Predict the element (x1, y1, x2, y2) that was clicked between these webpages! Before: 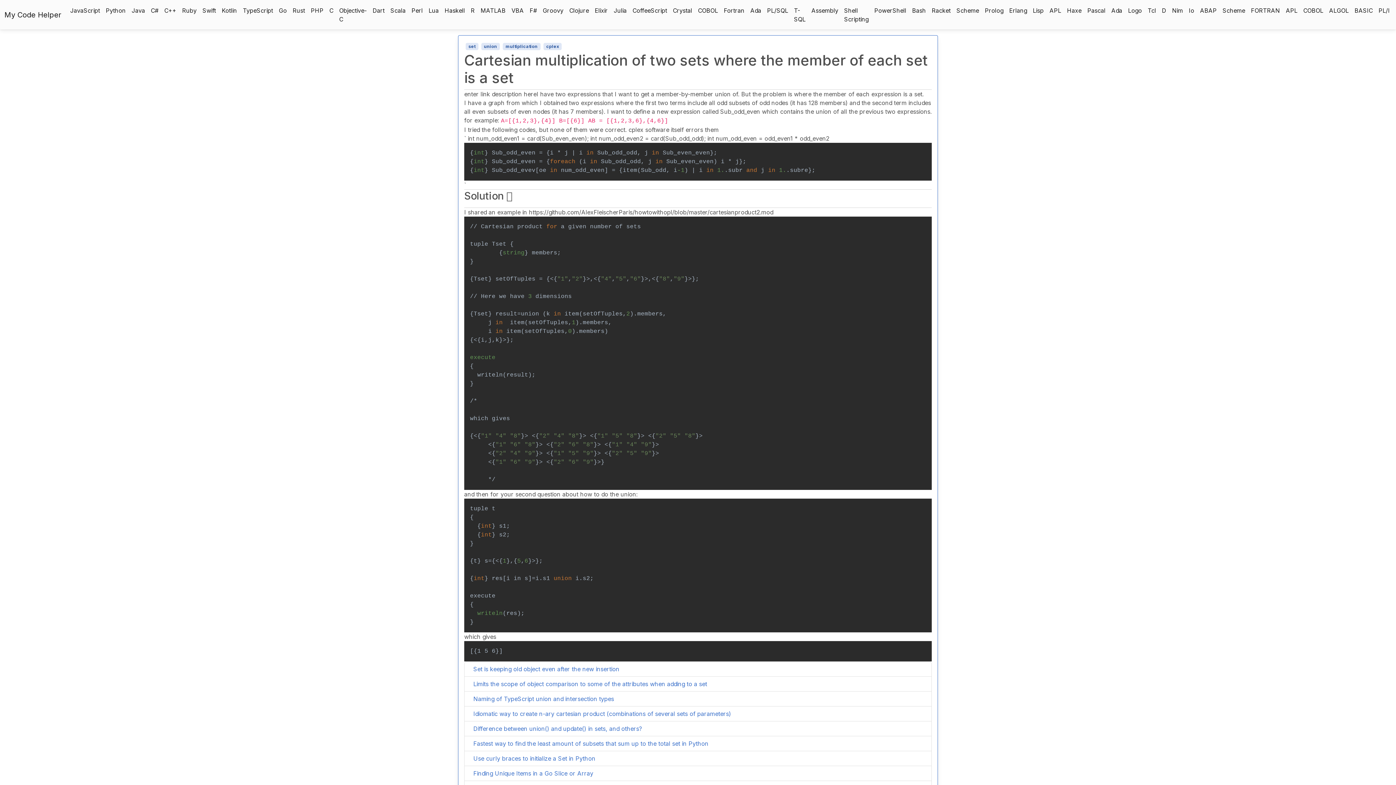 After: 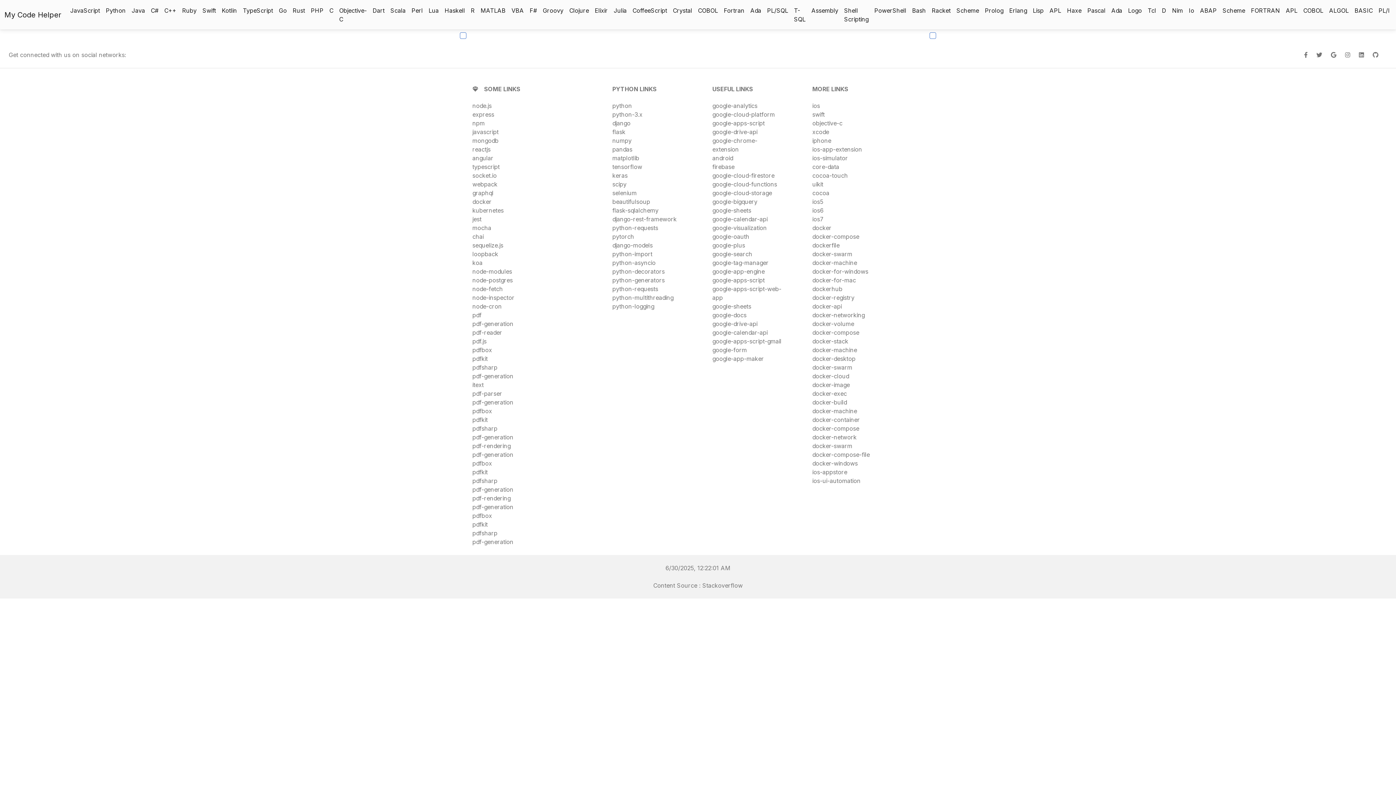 Action: label: Nim bbox: (1169, 3, 1186, 17)